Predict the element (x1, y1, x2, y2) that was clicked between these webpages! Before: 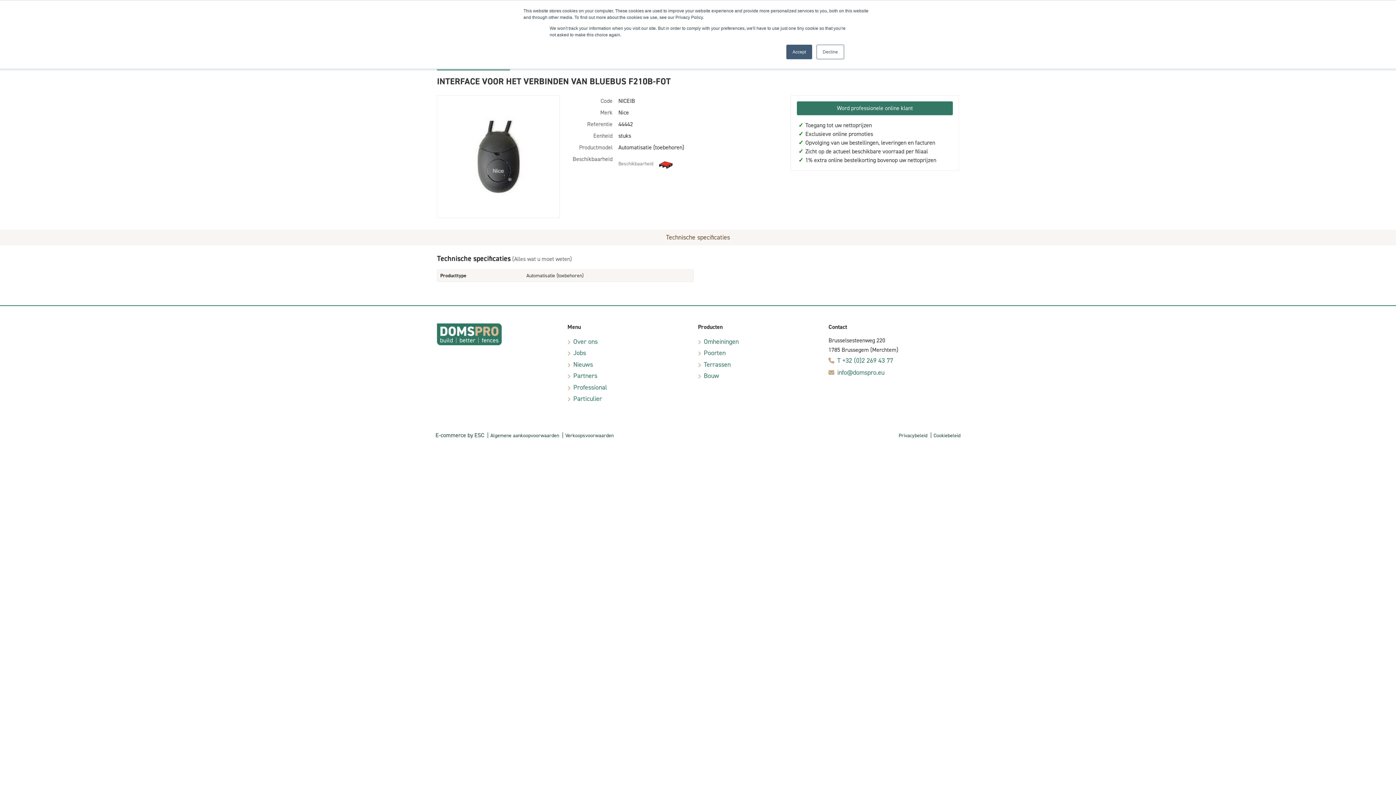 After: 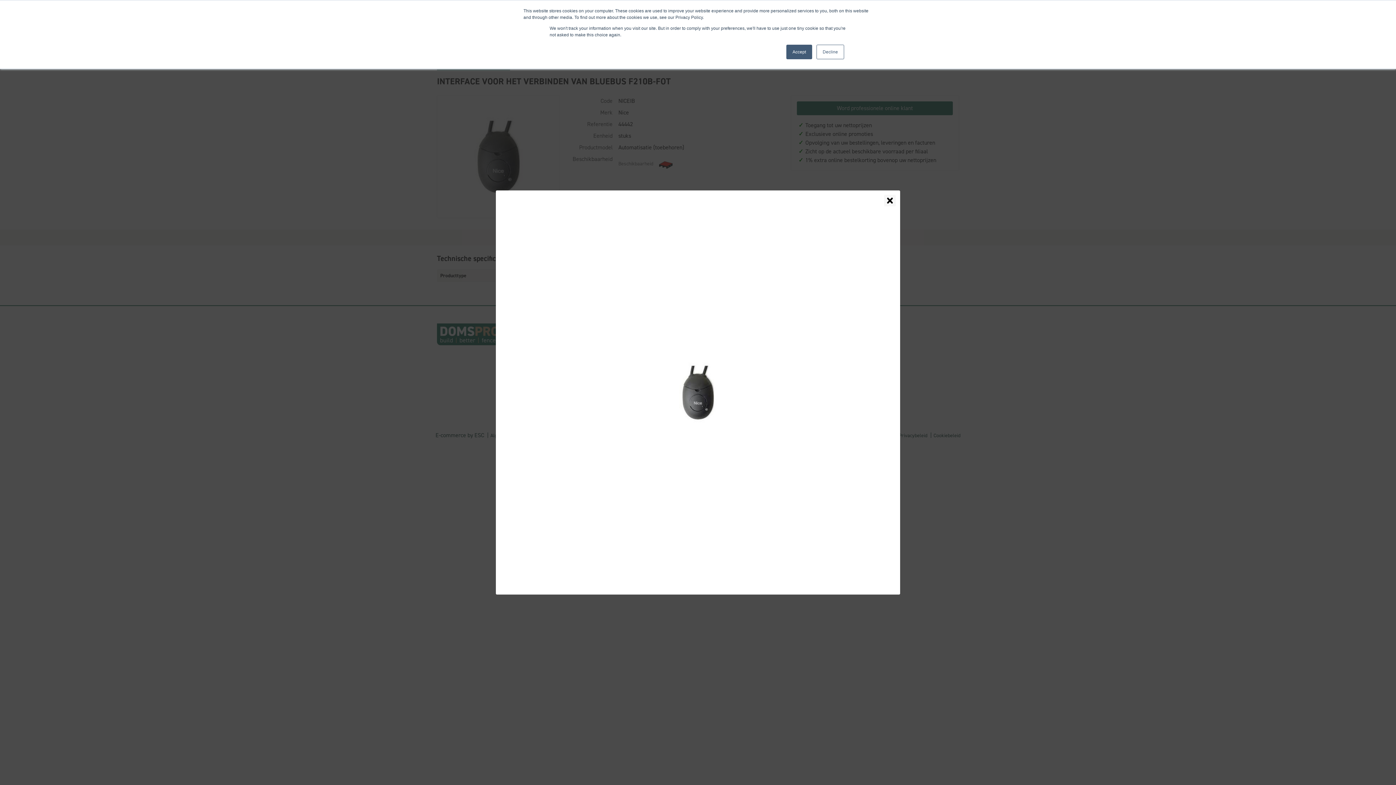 Action: bbox: (437, 95, 561, 218)